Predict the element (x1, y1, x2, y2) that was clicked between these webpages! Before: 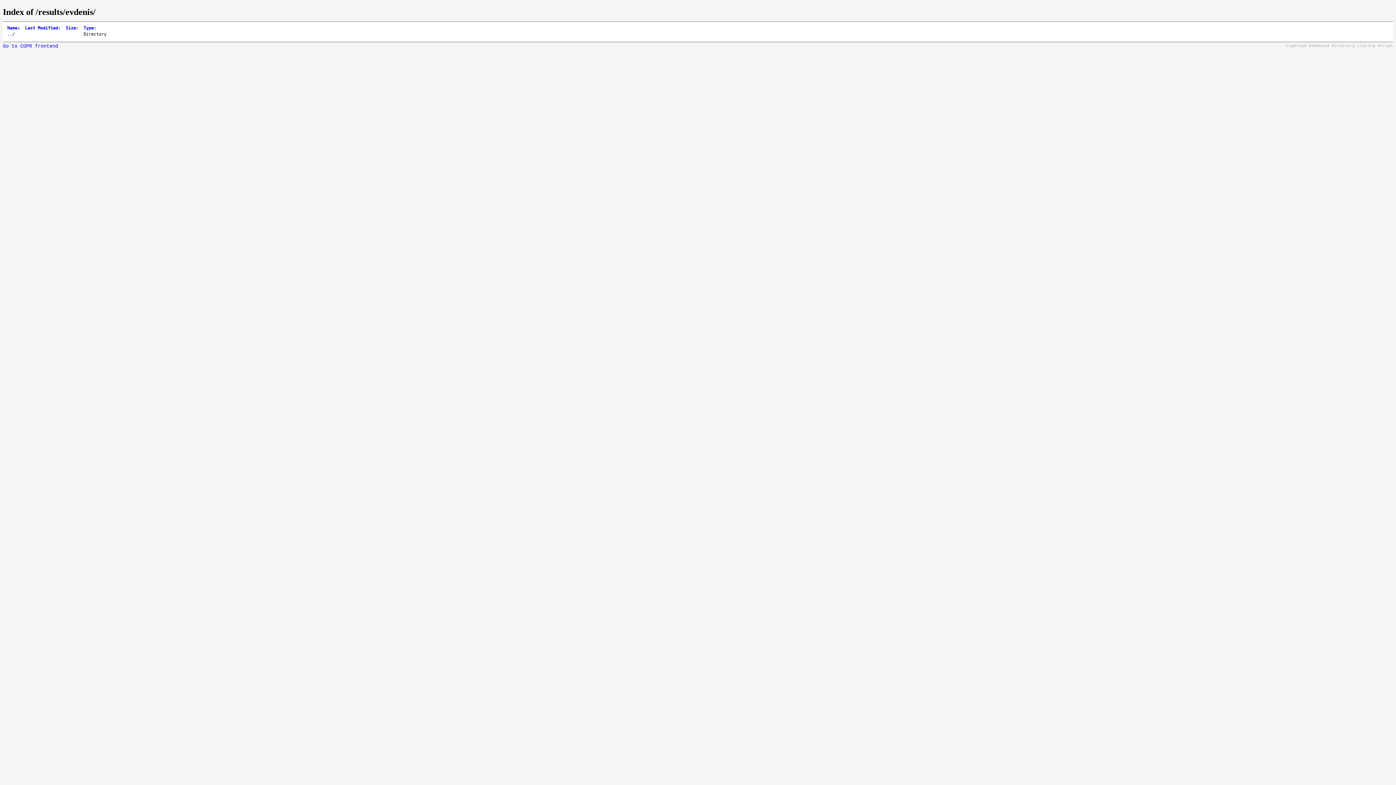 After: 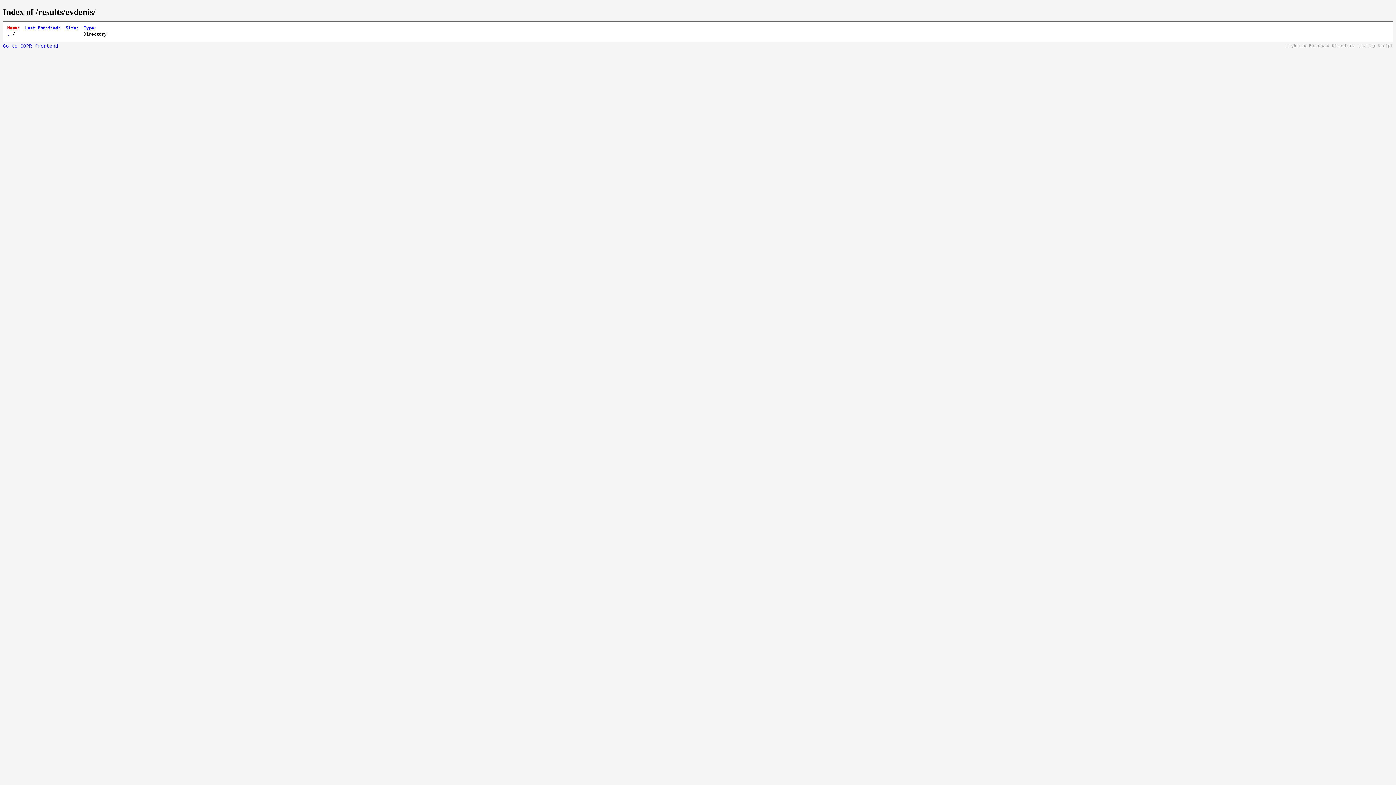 Action: label: Name↓ bbox: (7, 25, 20, 30)